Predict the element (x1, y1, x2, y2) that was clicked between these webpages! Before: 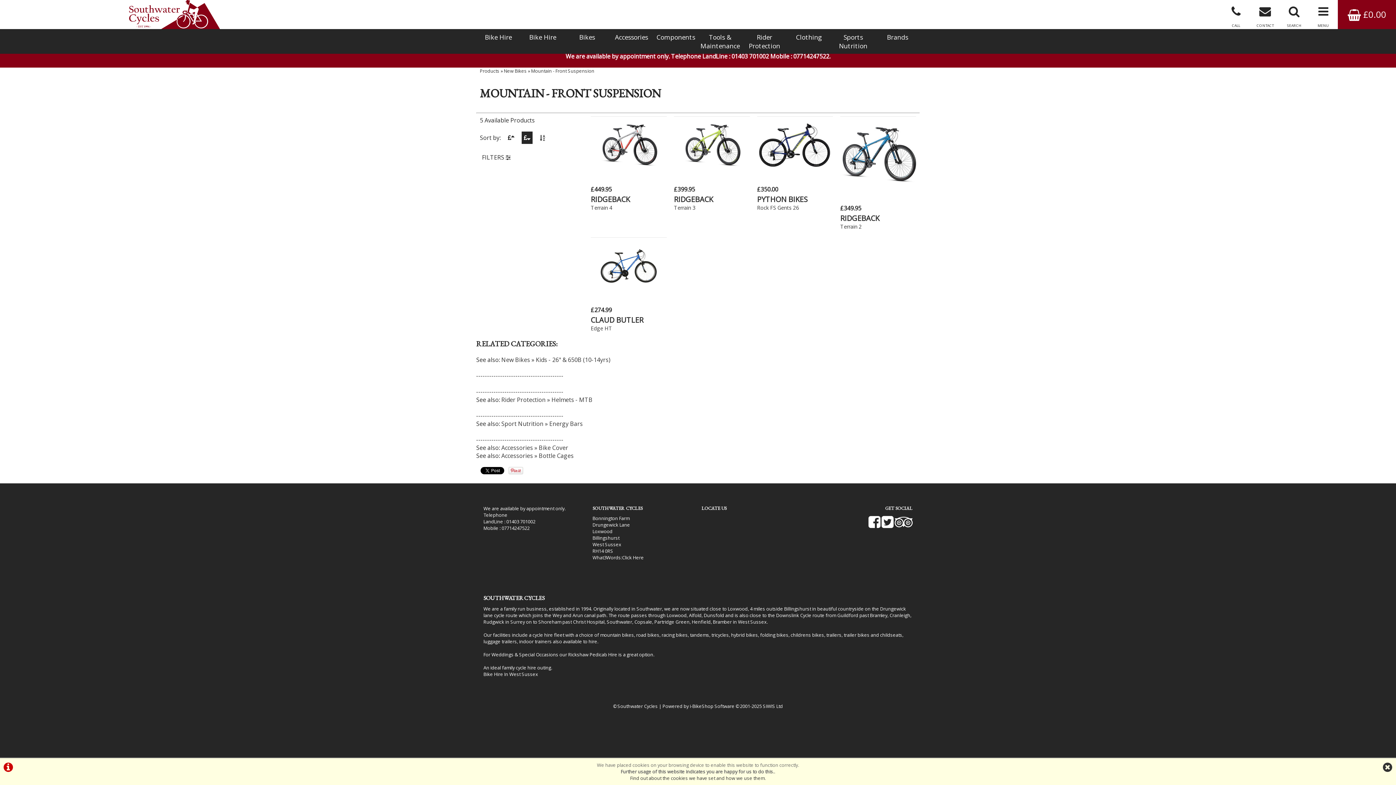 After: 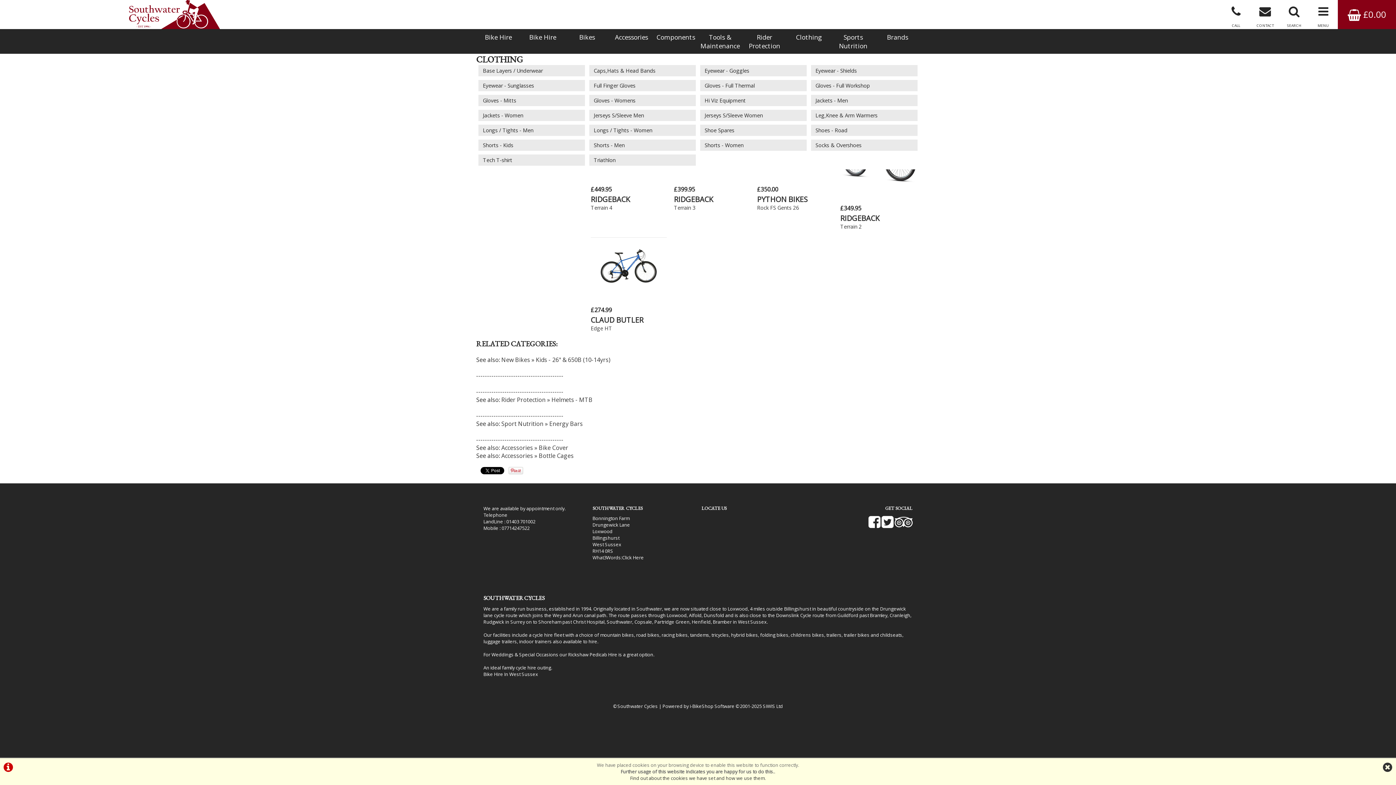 Action: bbox: (786, 29, 831, 45) label: Clothing